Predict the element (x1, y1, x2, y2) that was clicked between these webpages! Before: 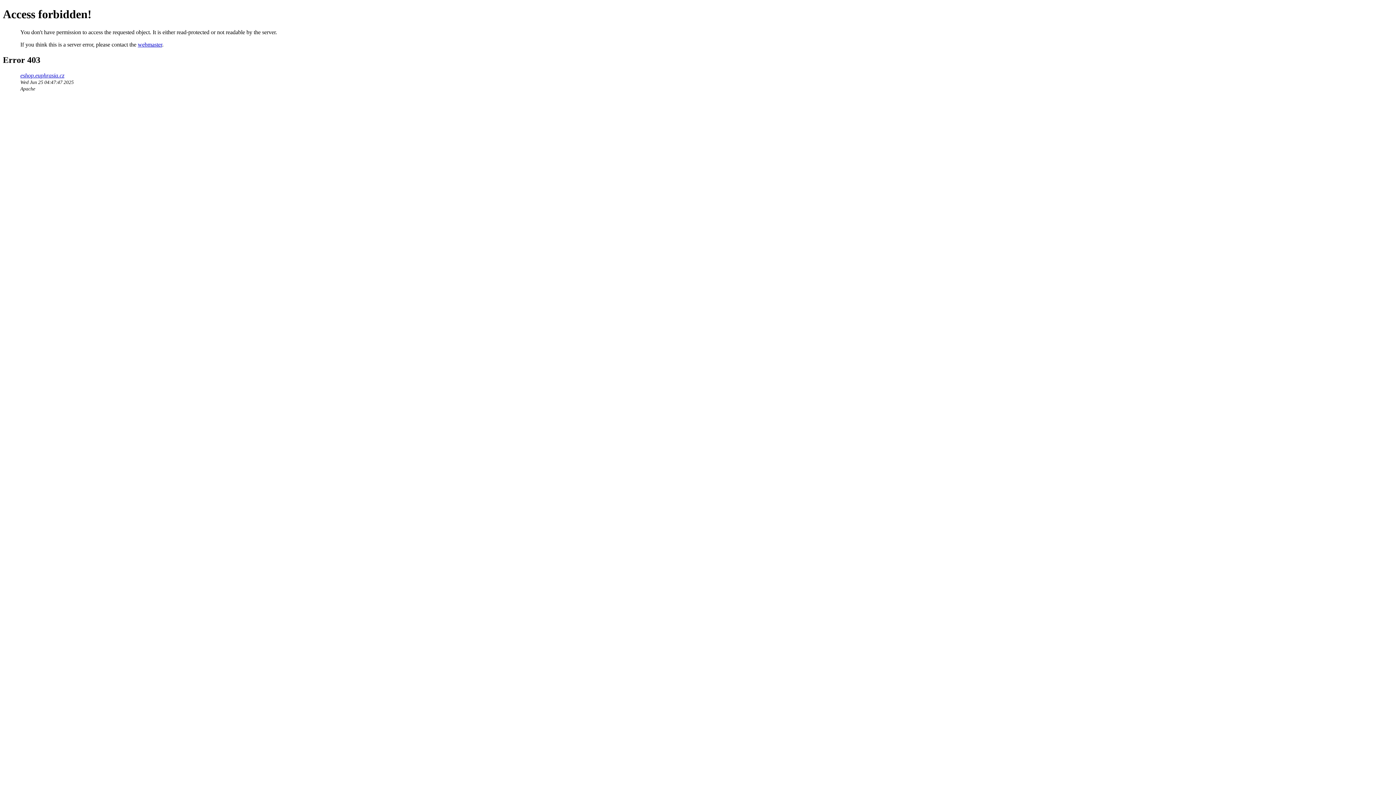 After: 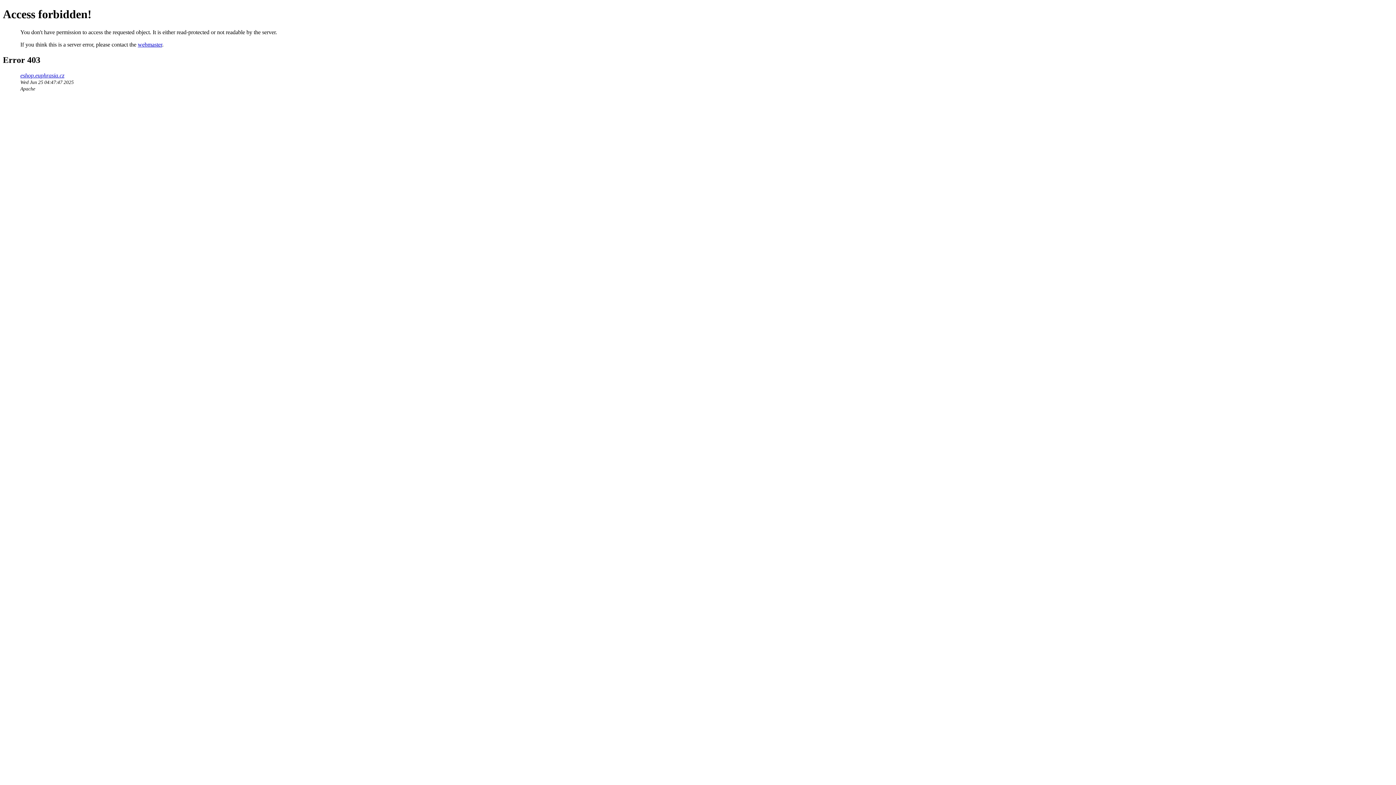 Action: label: webmaster bbox: (137, 41, 162, 47)